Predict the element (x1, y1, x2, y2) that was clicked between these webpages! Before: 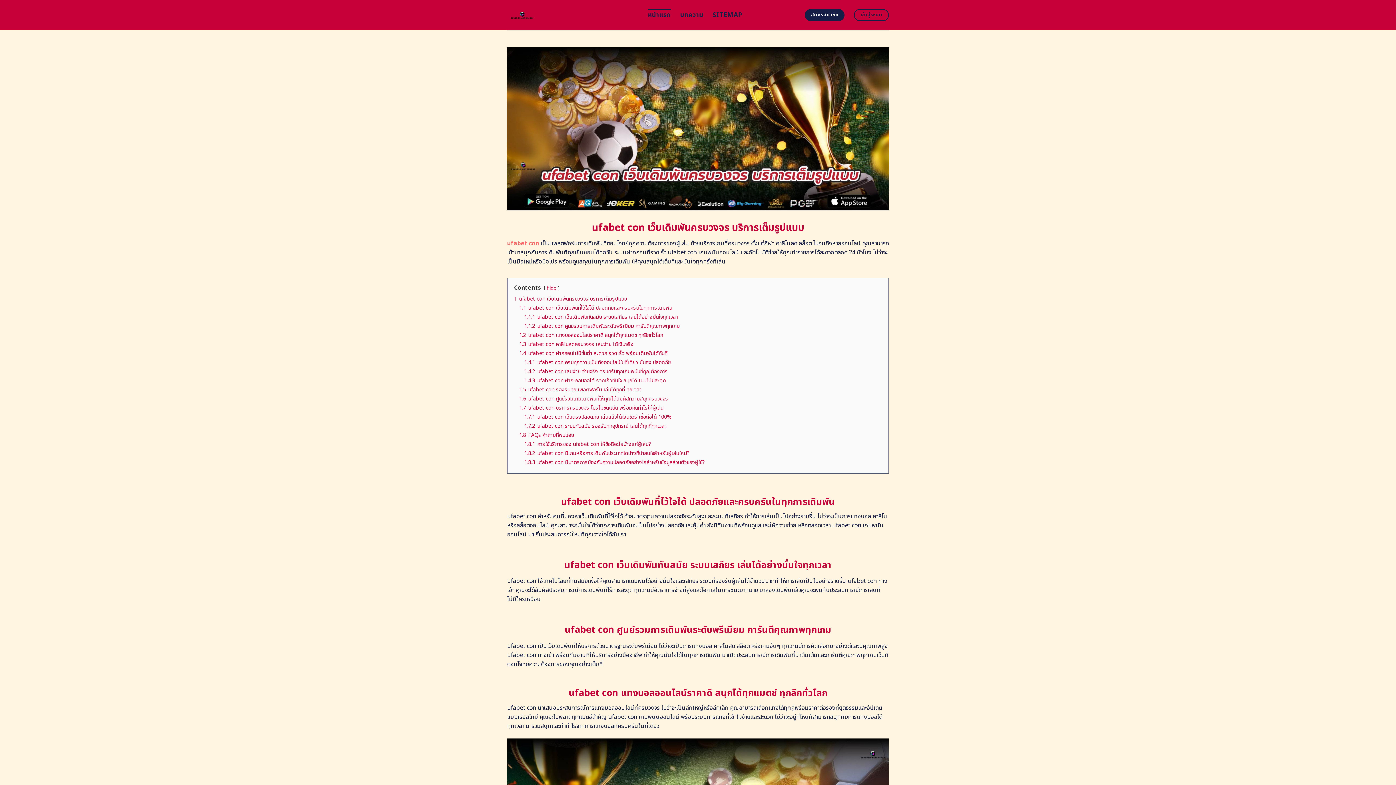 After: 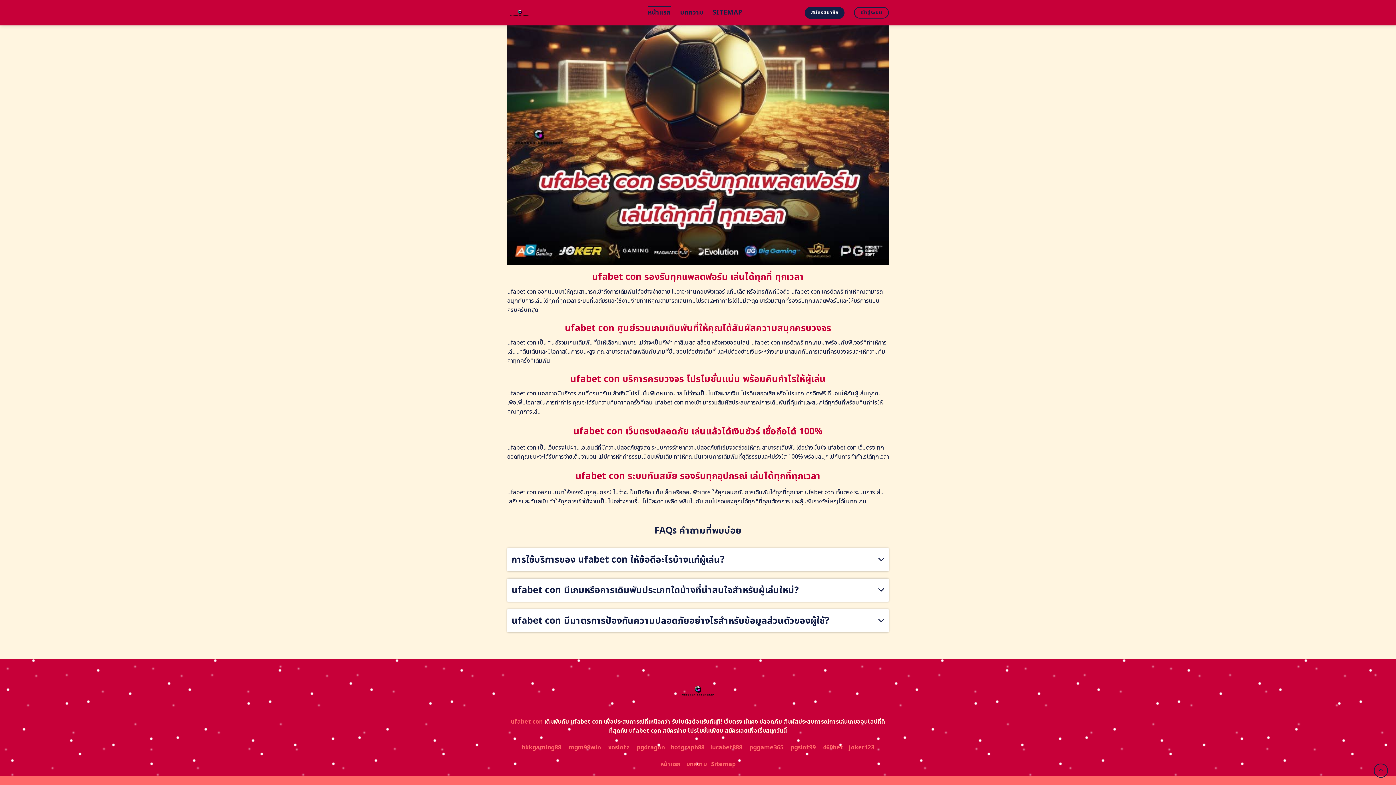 Action: label: 1.7.2 ufabet con ระบบทันสมัย รองรับทุกอุปกรณ์ เล่นได้ทุกที่ทุกเวลา bbox: (524, 422, 666, 430)